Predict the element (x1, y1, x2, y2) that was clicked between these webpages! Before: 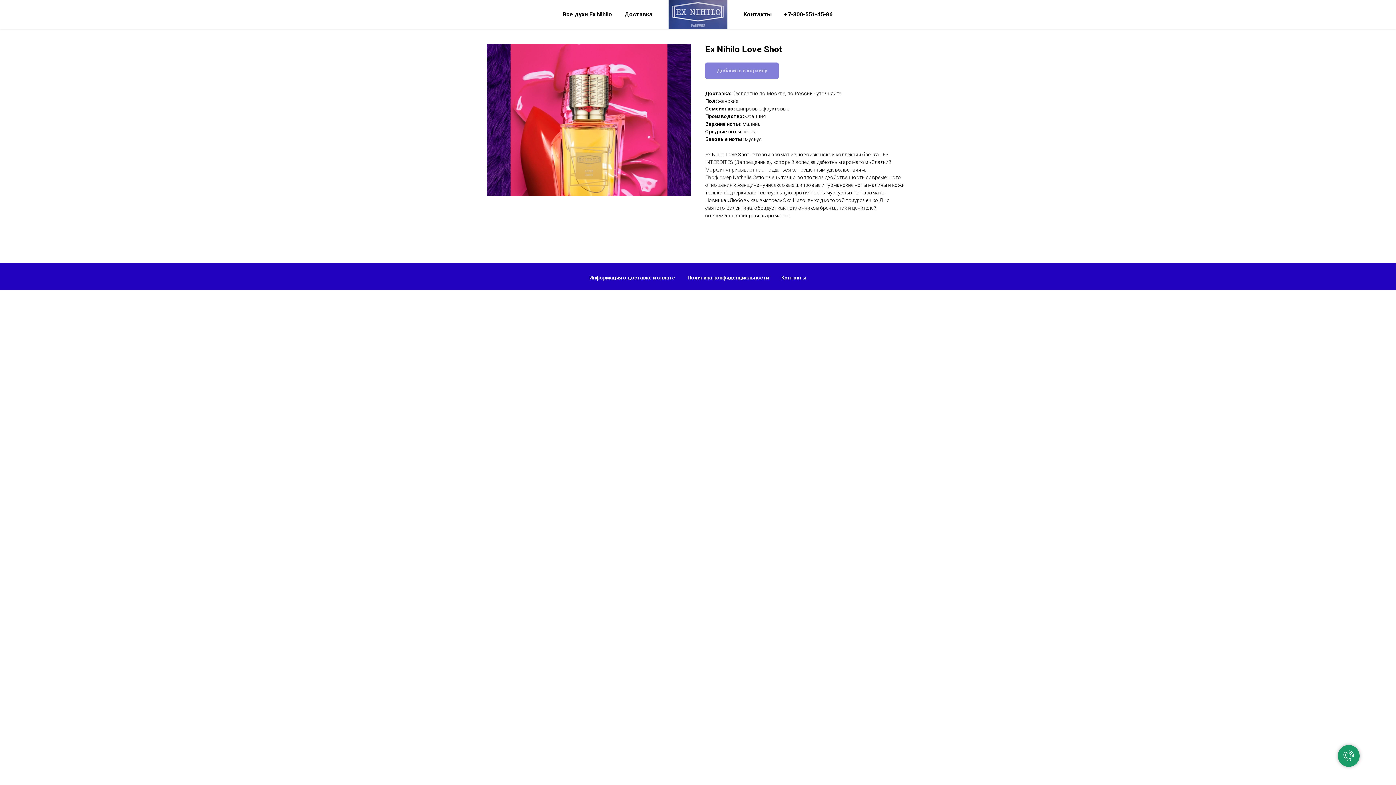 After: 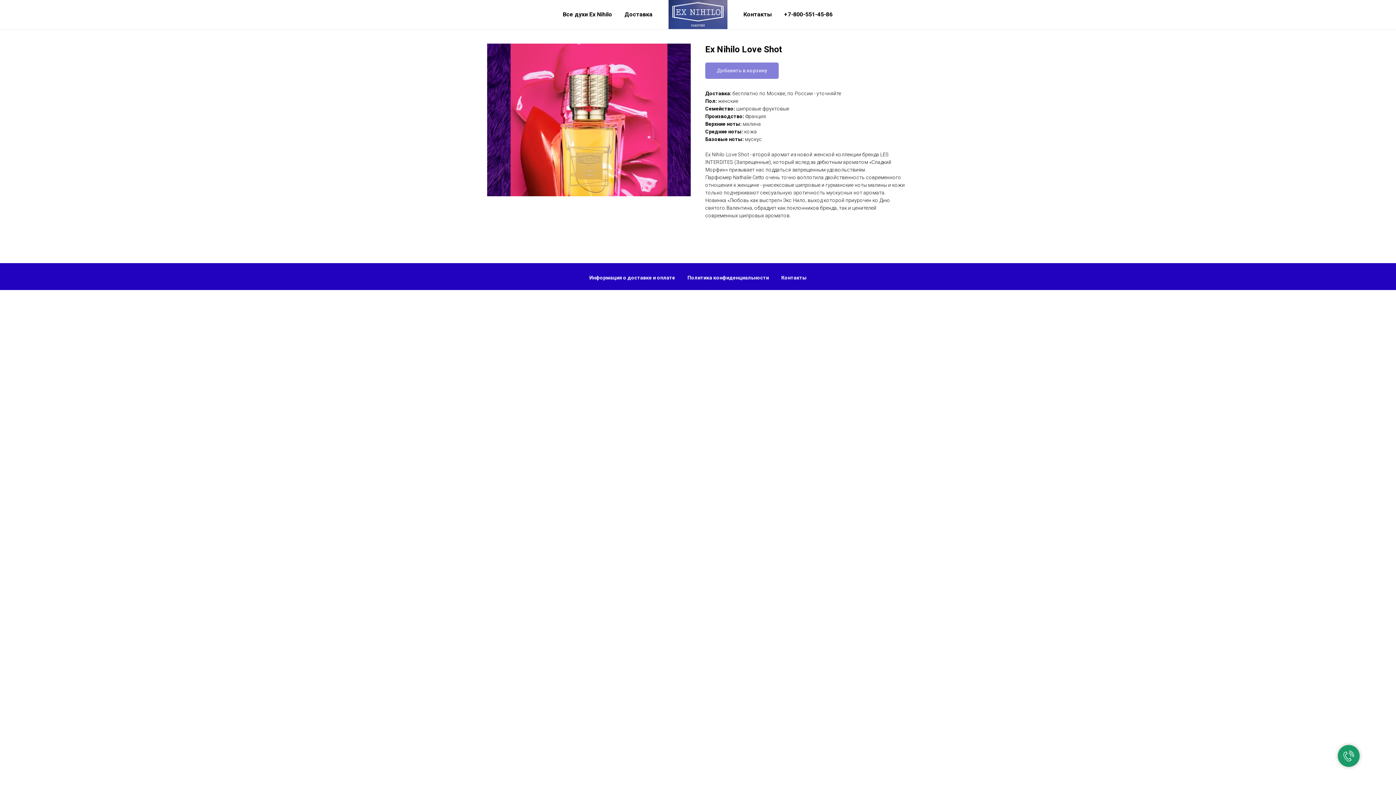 Action: bbox: (894, 9, 905, 20) label: instagram